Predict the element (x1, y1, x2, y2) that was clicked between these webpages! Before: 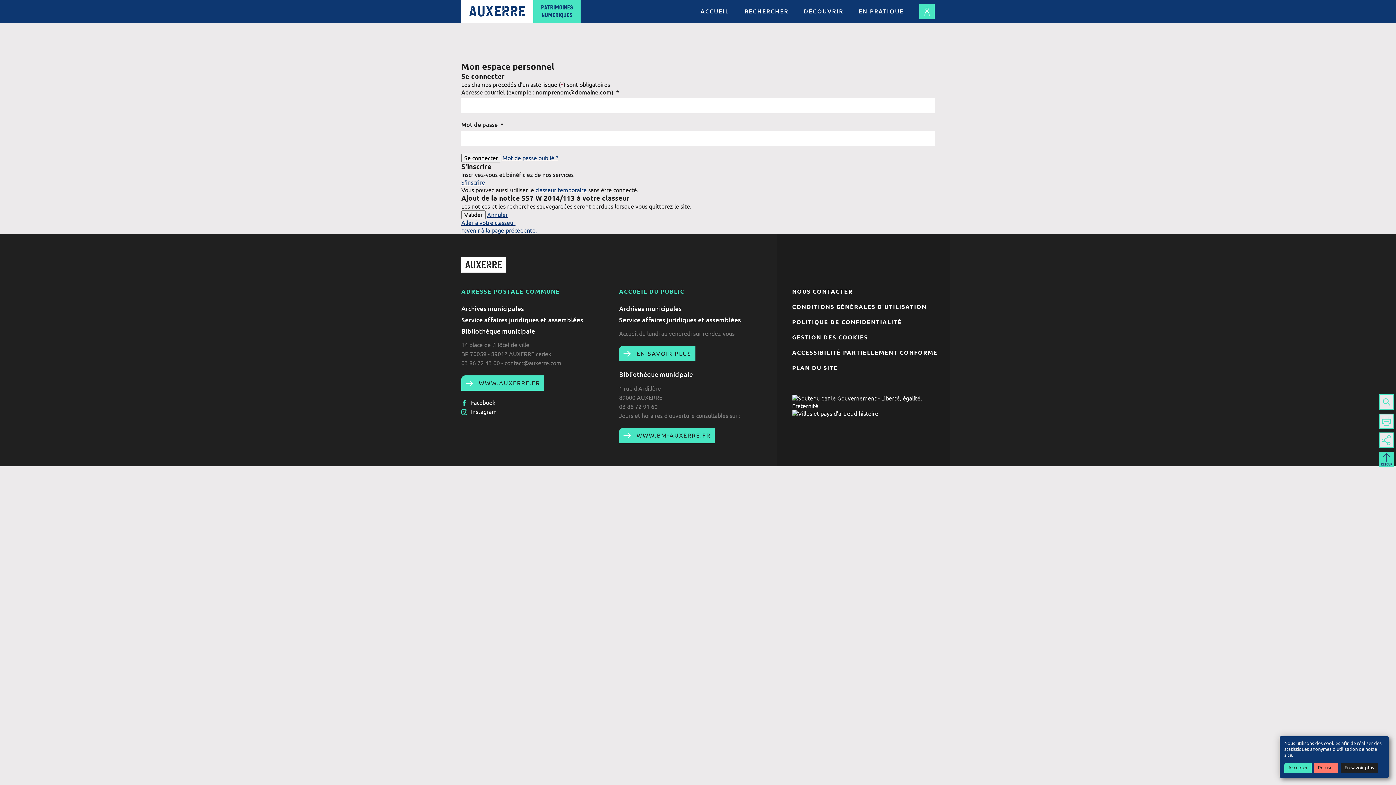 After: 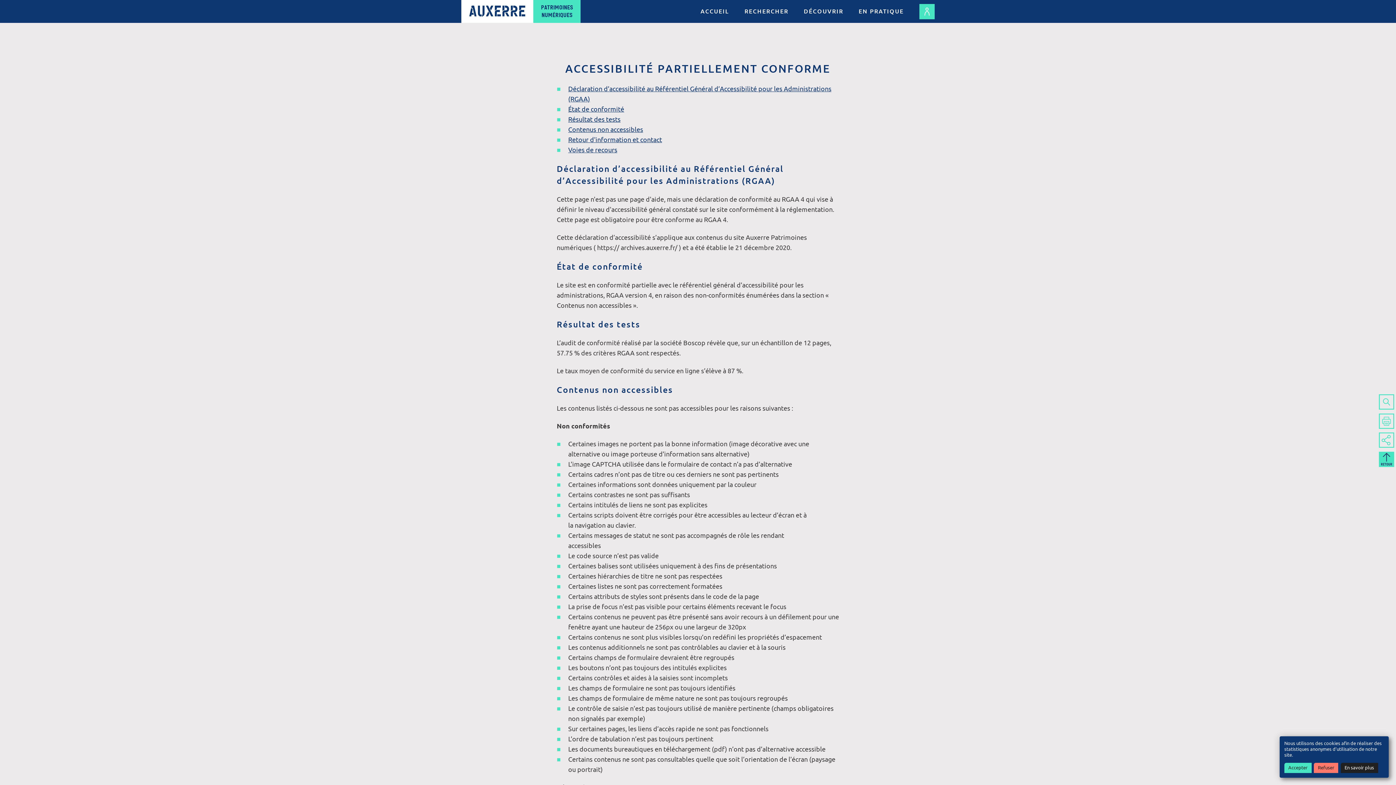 Action: label: ACCESSIBILITÉ PARTIELLEMENT CONFORME bbox: (792, 348, 937, 356)